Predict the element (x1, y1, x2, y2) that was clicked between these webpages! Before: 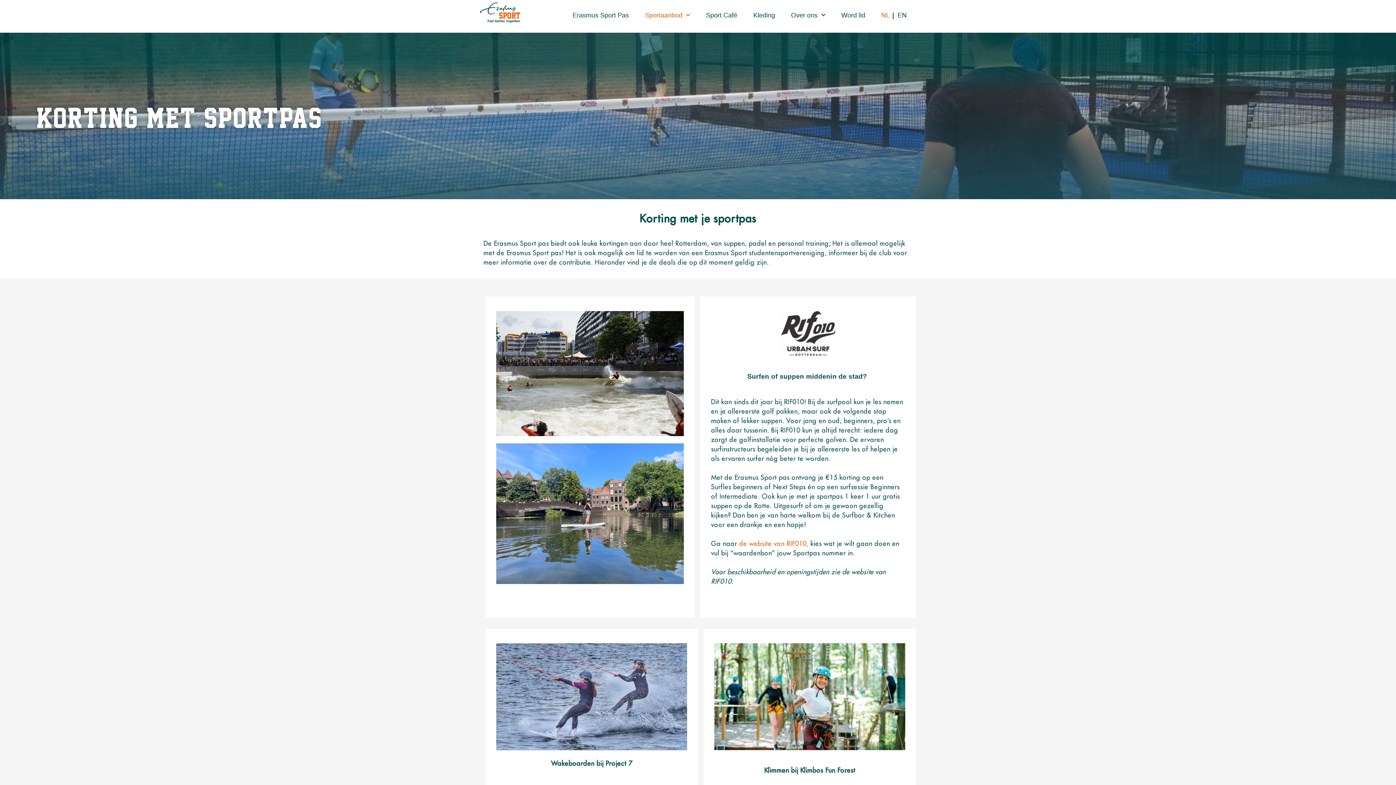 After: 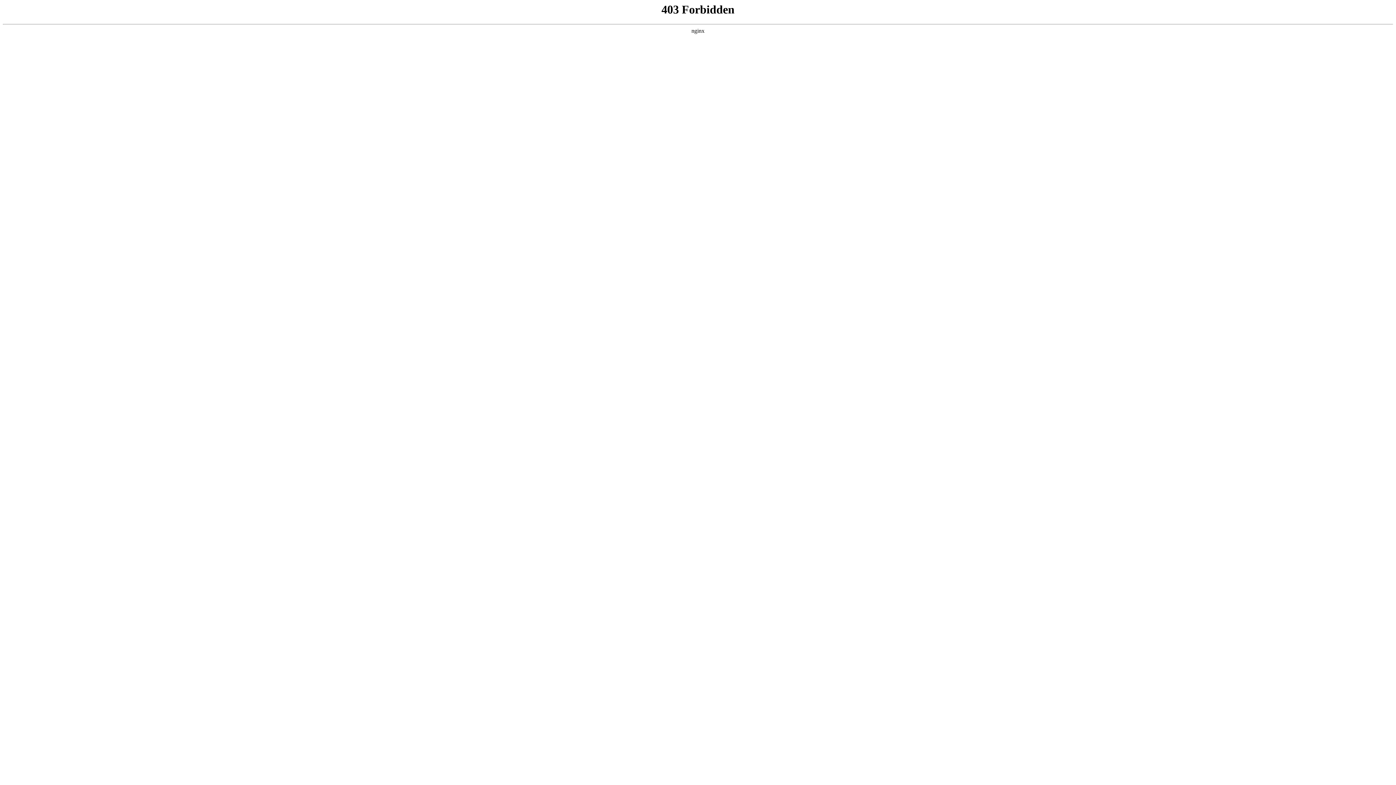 Action: label: de website van RIF010, bbox: (739, 540, 808, 547)